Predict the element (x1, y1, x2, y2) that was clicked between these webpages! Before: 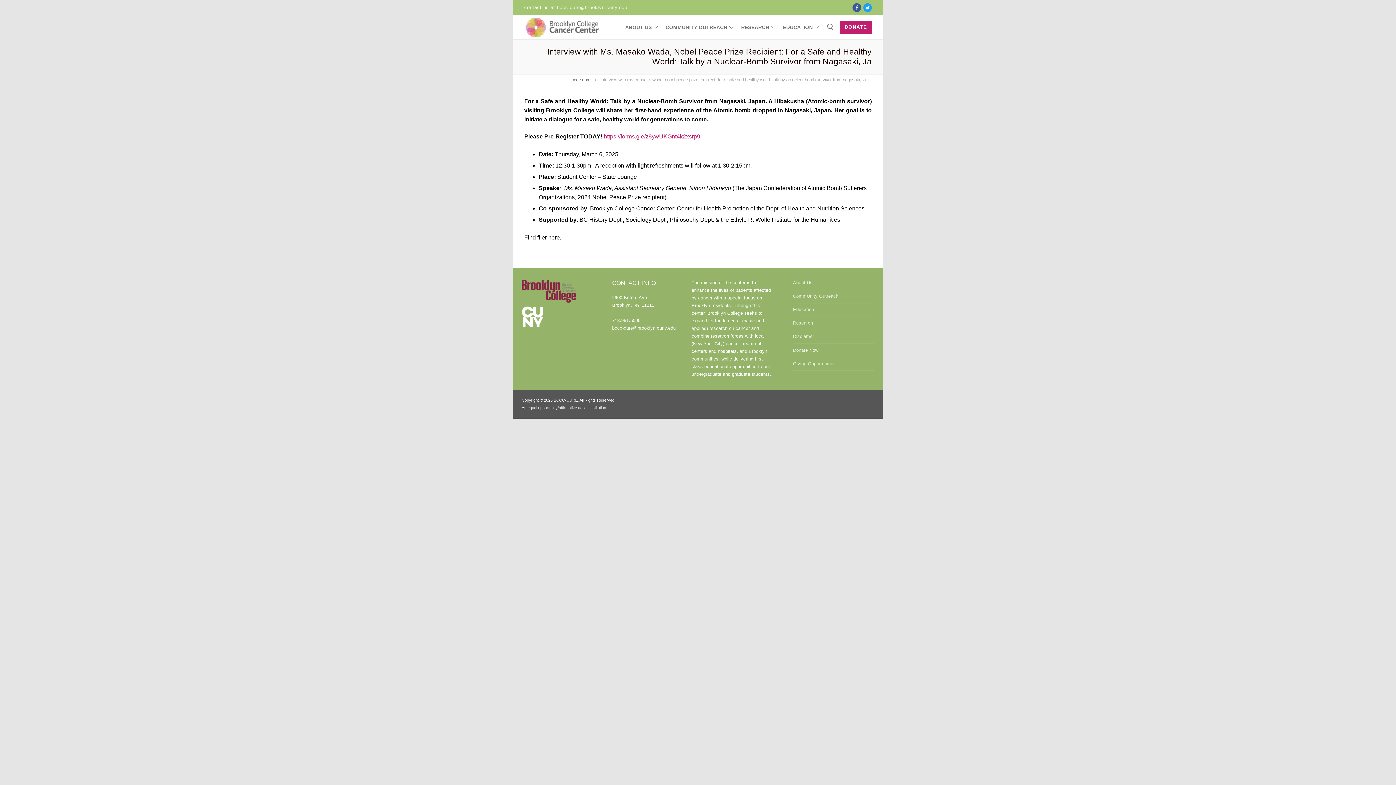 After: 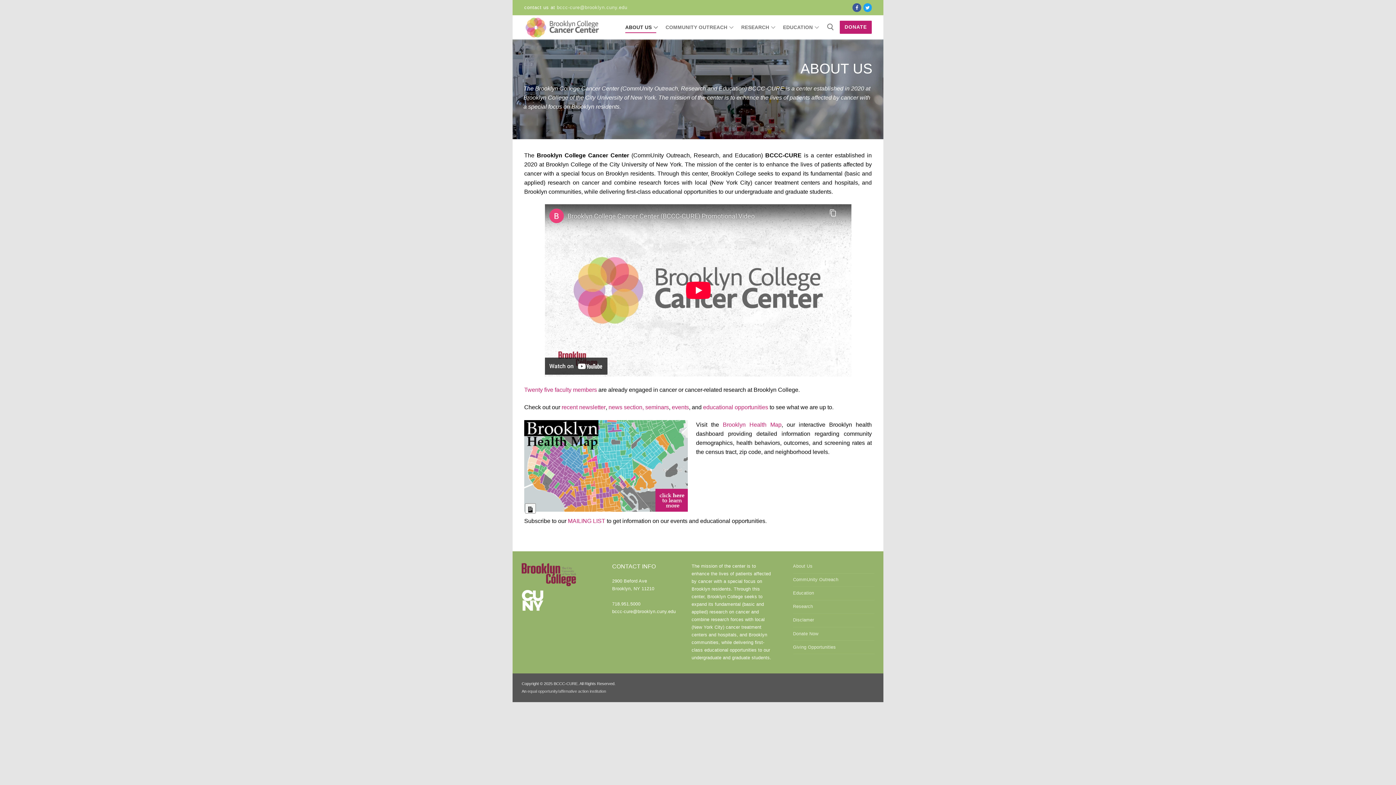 Action: label: bccc-cure bbox: (571, 76, 590, 82)